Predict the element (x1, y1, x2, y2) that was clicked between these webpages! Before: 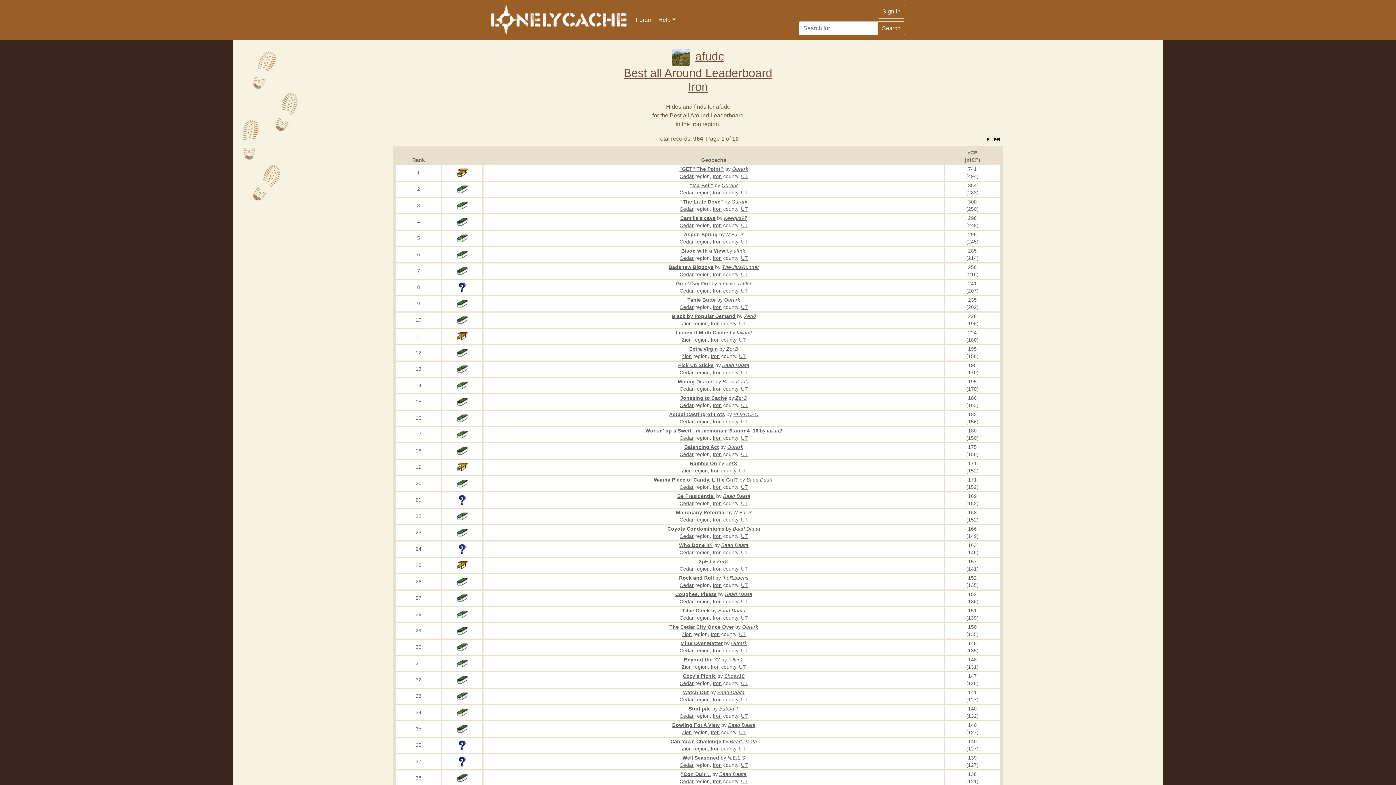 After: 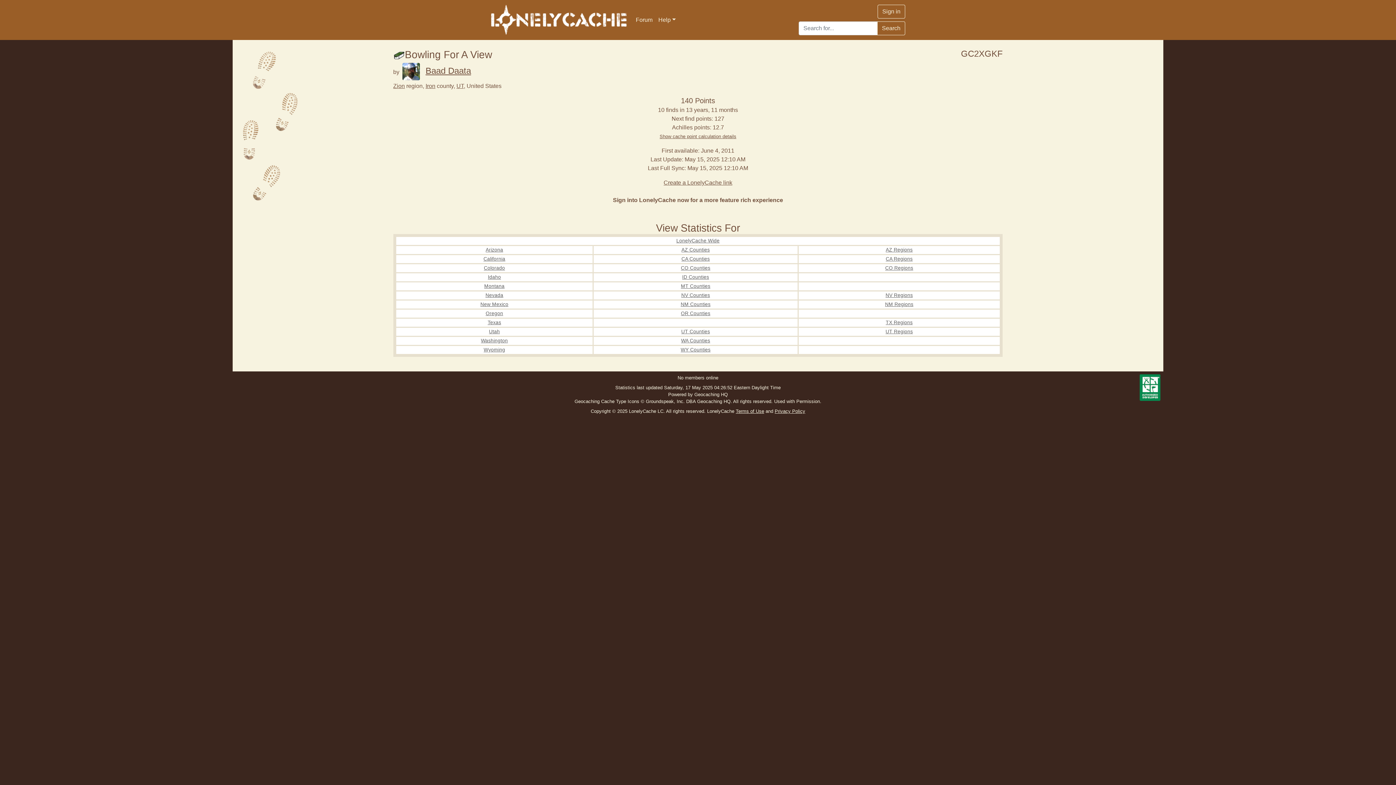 Action: bbox: (672, 722, 720, 728) label: Bowling For A View